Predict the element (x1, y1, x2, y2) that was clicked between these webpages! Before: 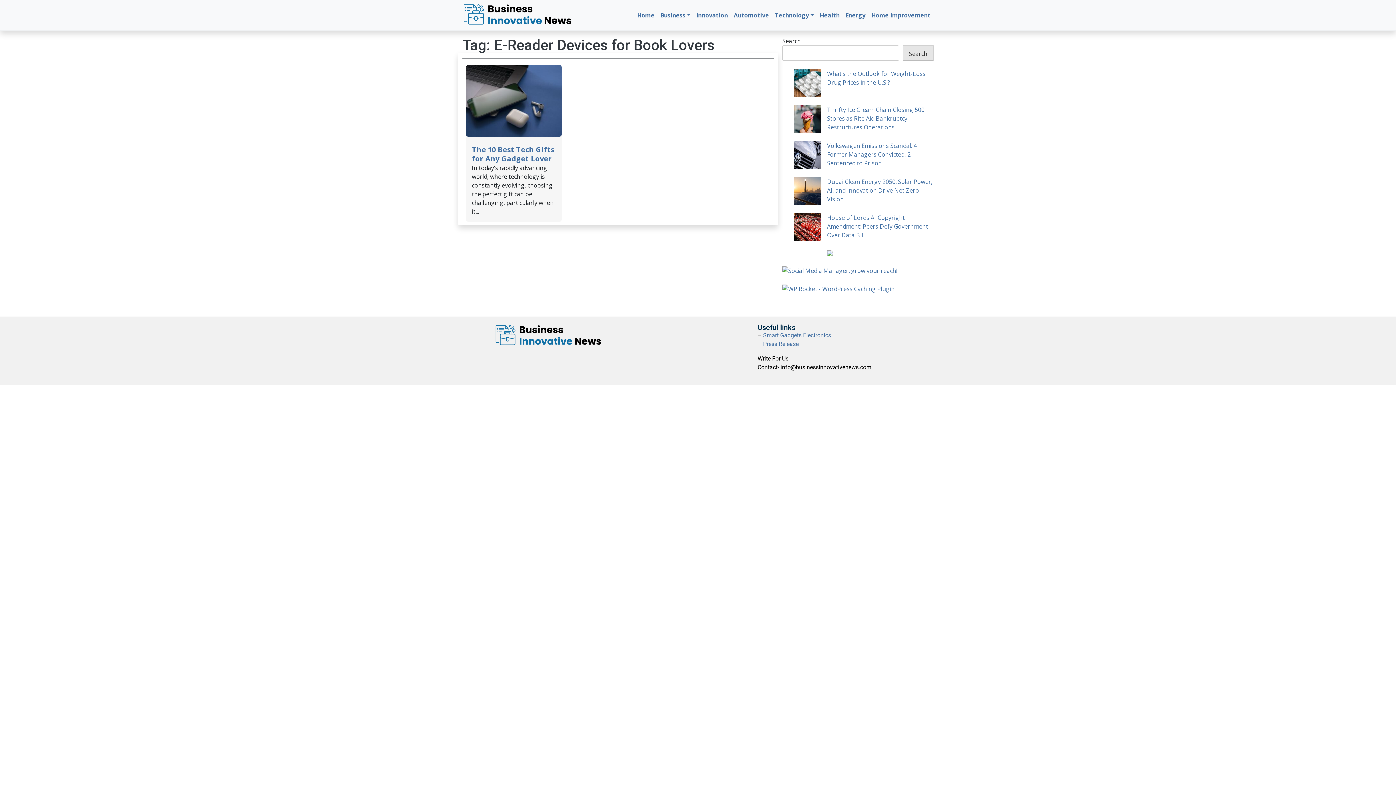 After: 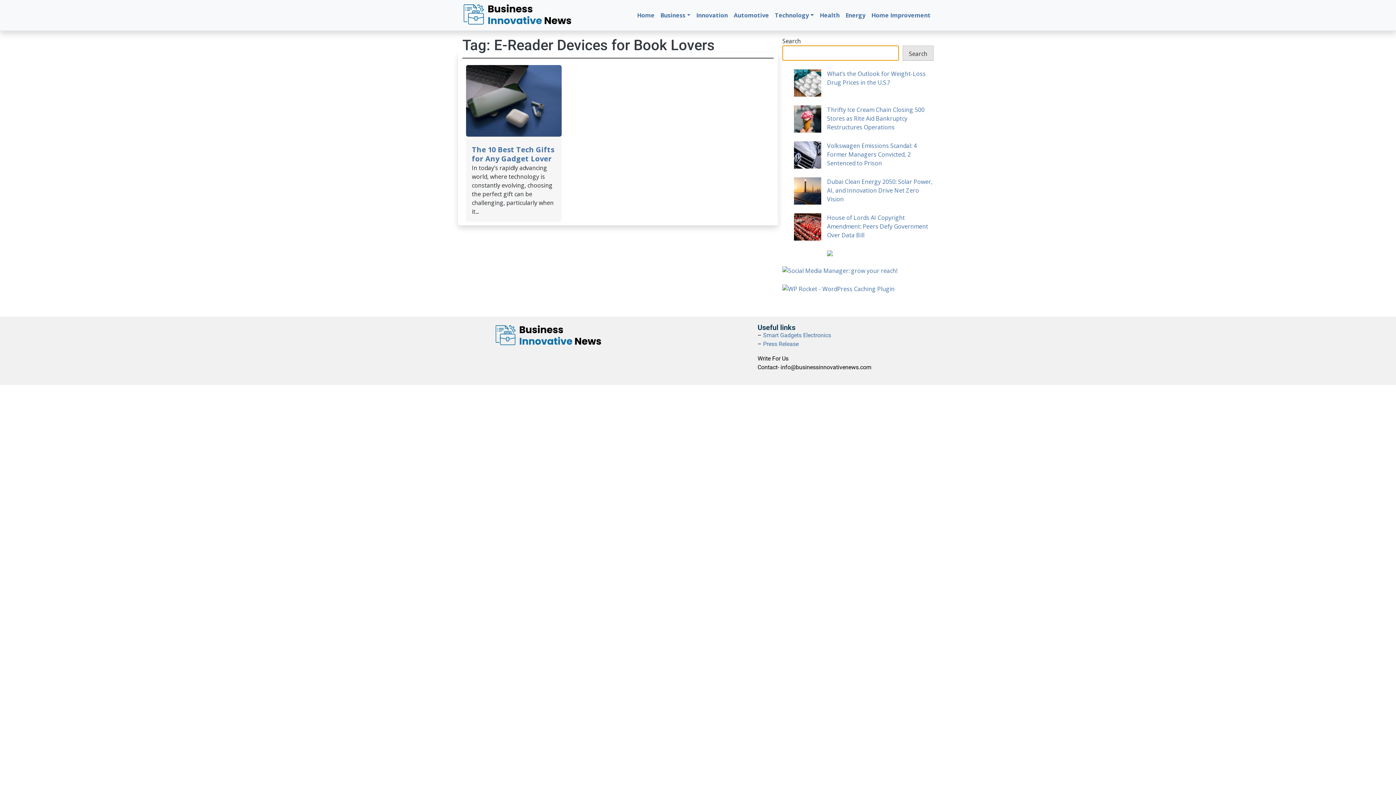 Action: label: Search bbox: (902, 45, 933, 60)